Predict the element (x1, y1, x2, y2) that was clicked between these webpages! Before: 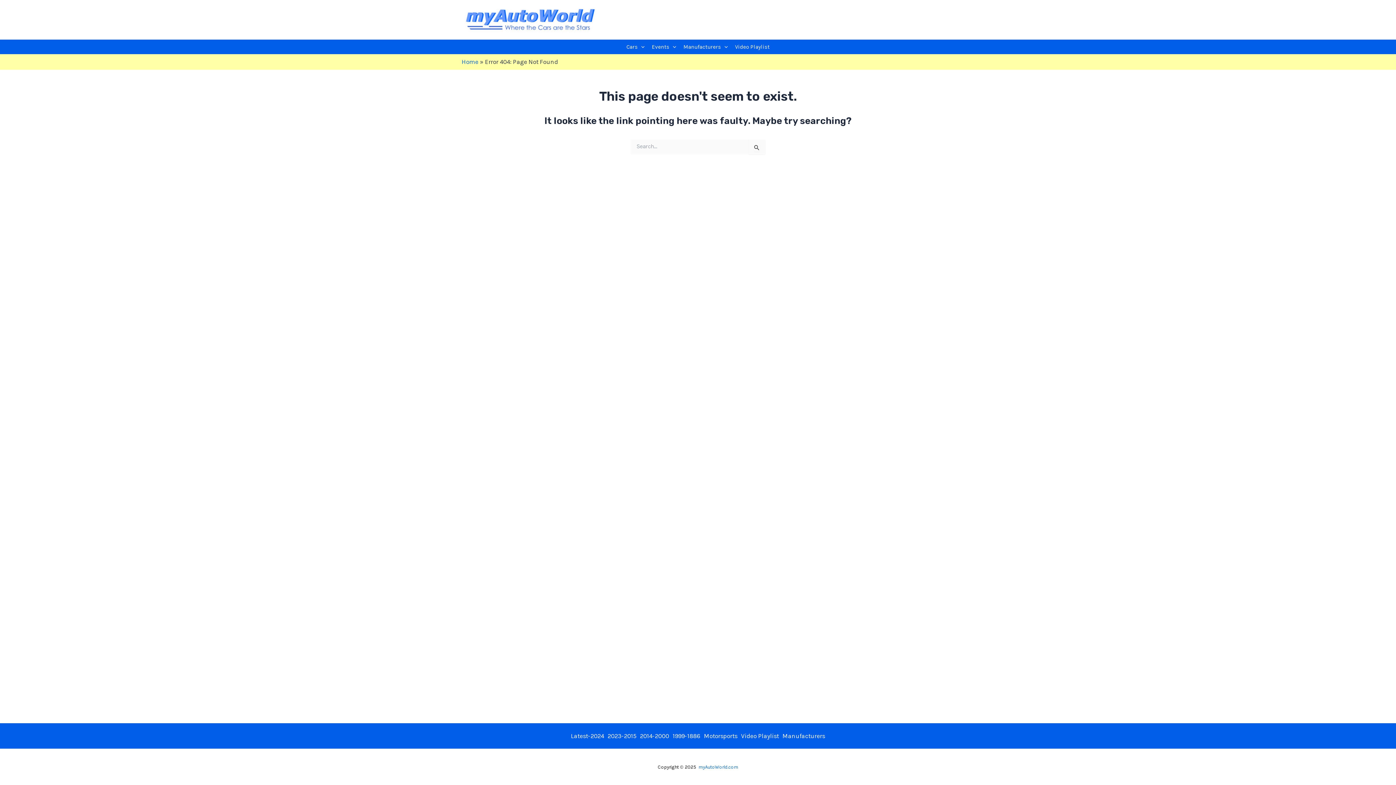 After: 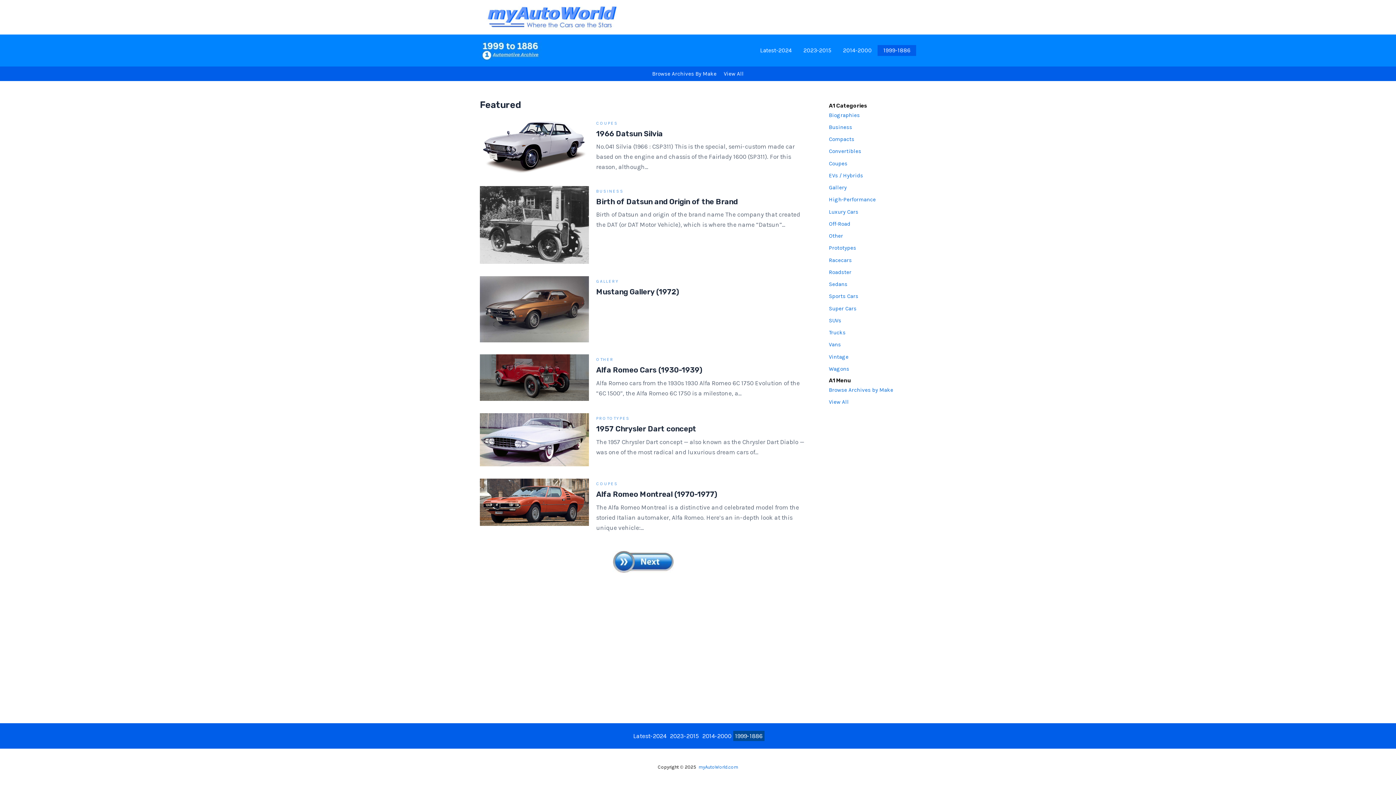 Action: bbox: (671, 731, 702, 741) label: 1999-1886